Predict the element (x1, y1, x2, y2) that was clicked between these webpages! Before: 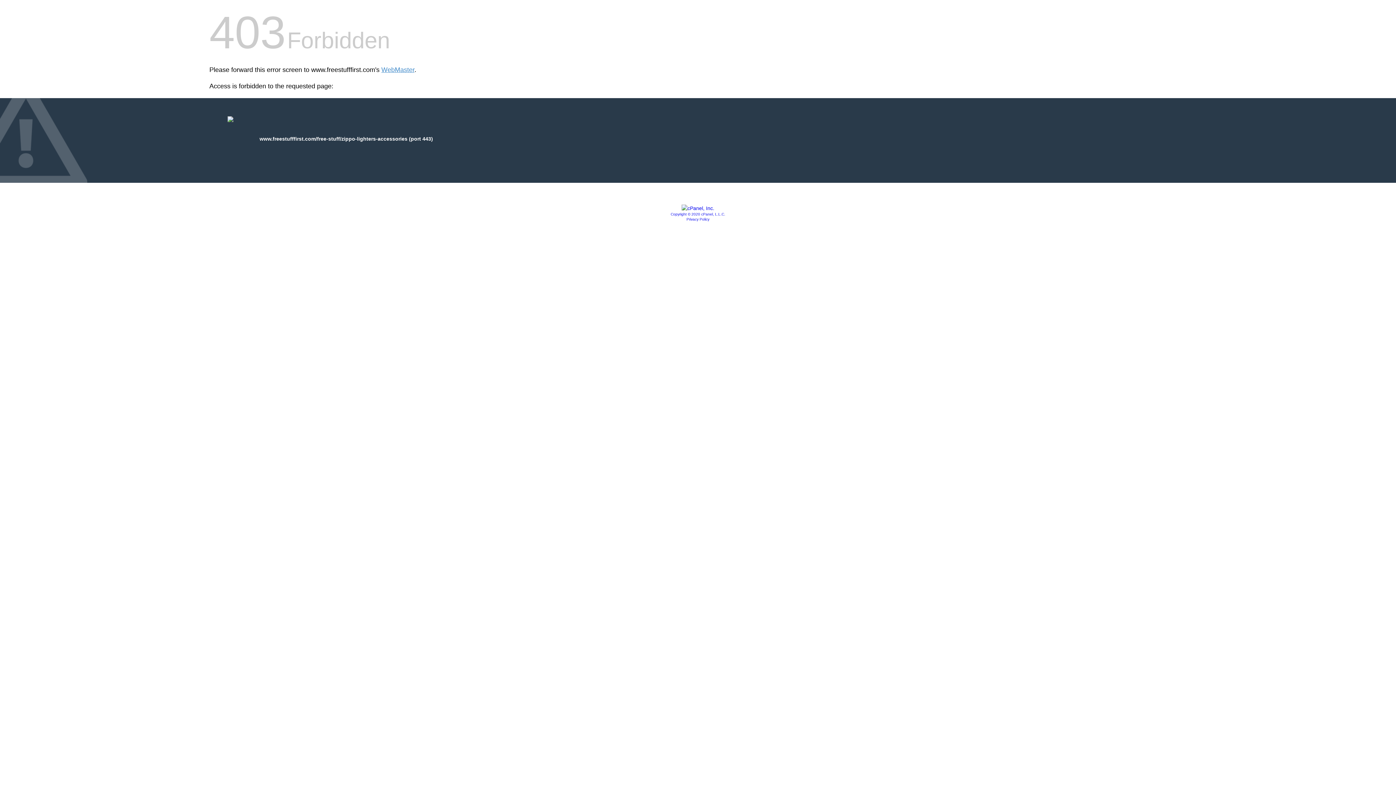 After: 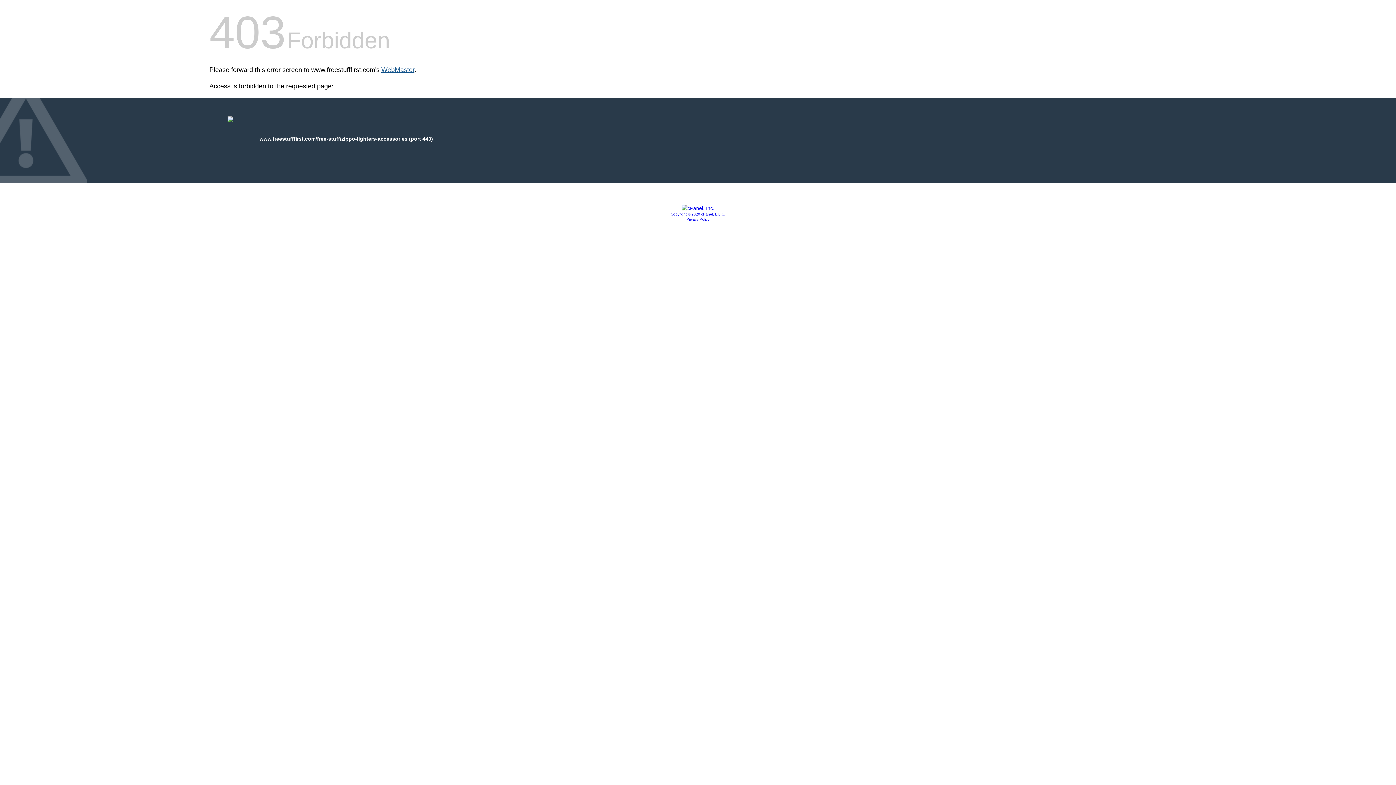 Action: label: WebMaster bbox: (381, 66, 414, 73)